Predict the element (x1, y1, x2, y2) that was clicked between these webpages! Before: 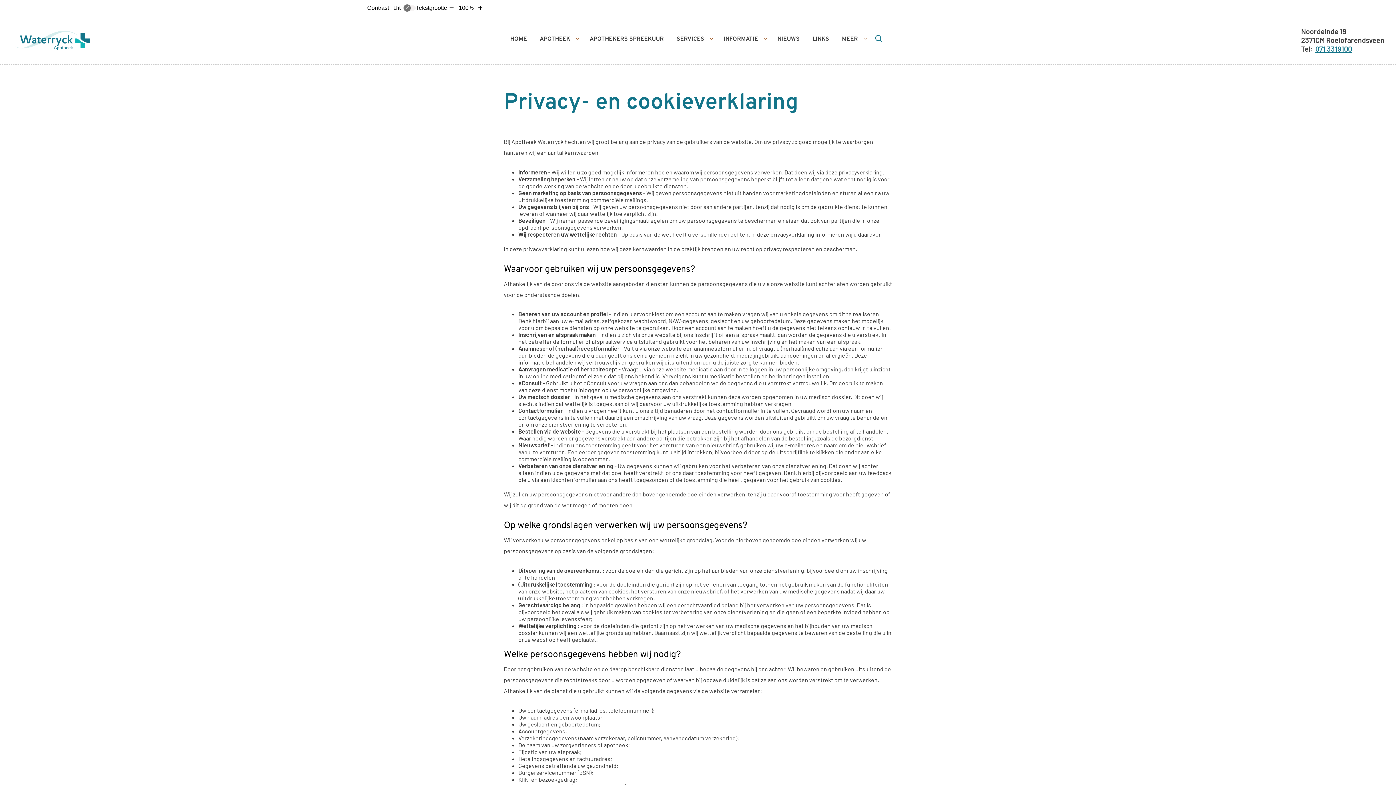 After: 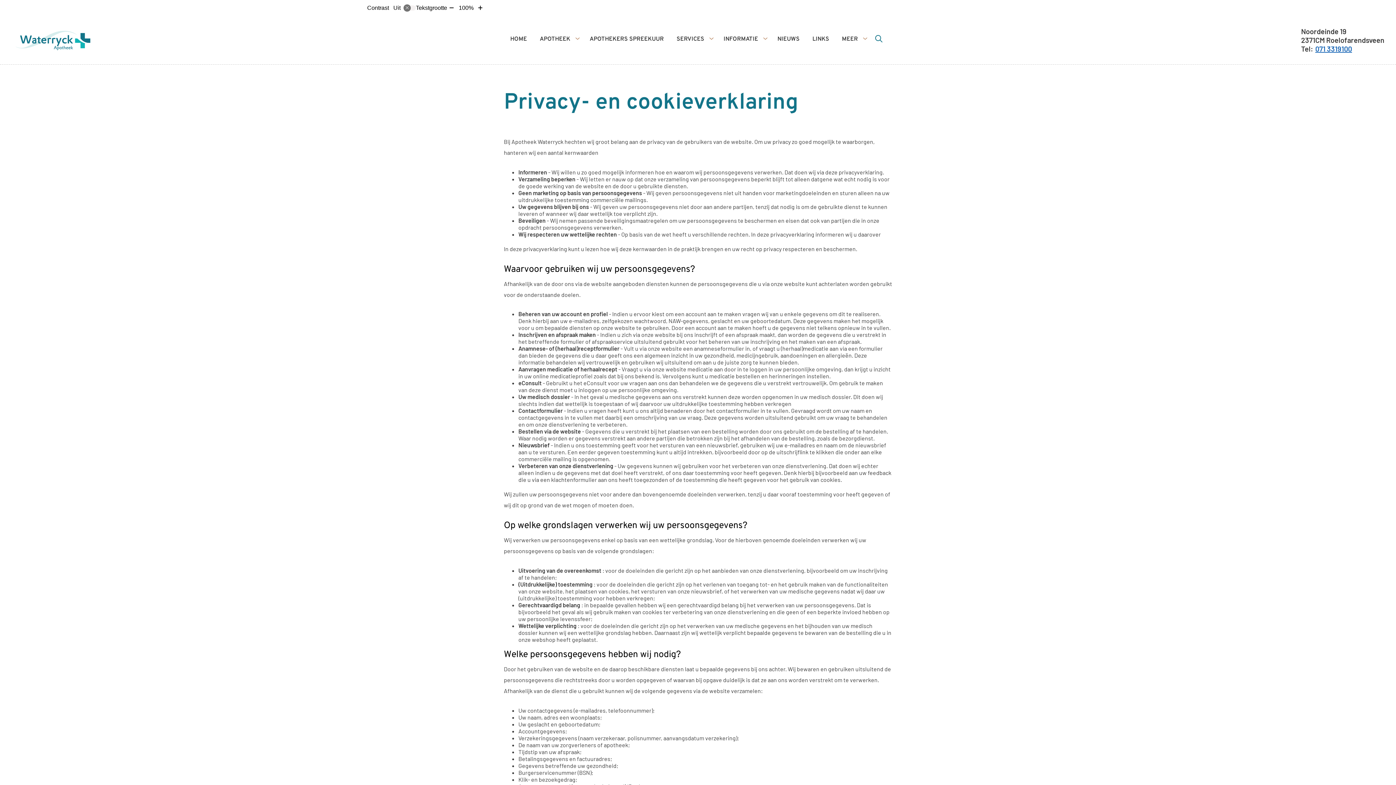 Action: bbox: (1315, 44, 1352, 53) label: 071 3319100